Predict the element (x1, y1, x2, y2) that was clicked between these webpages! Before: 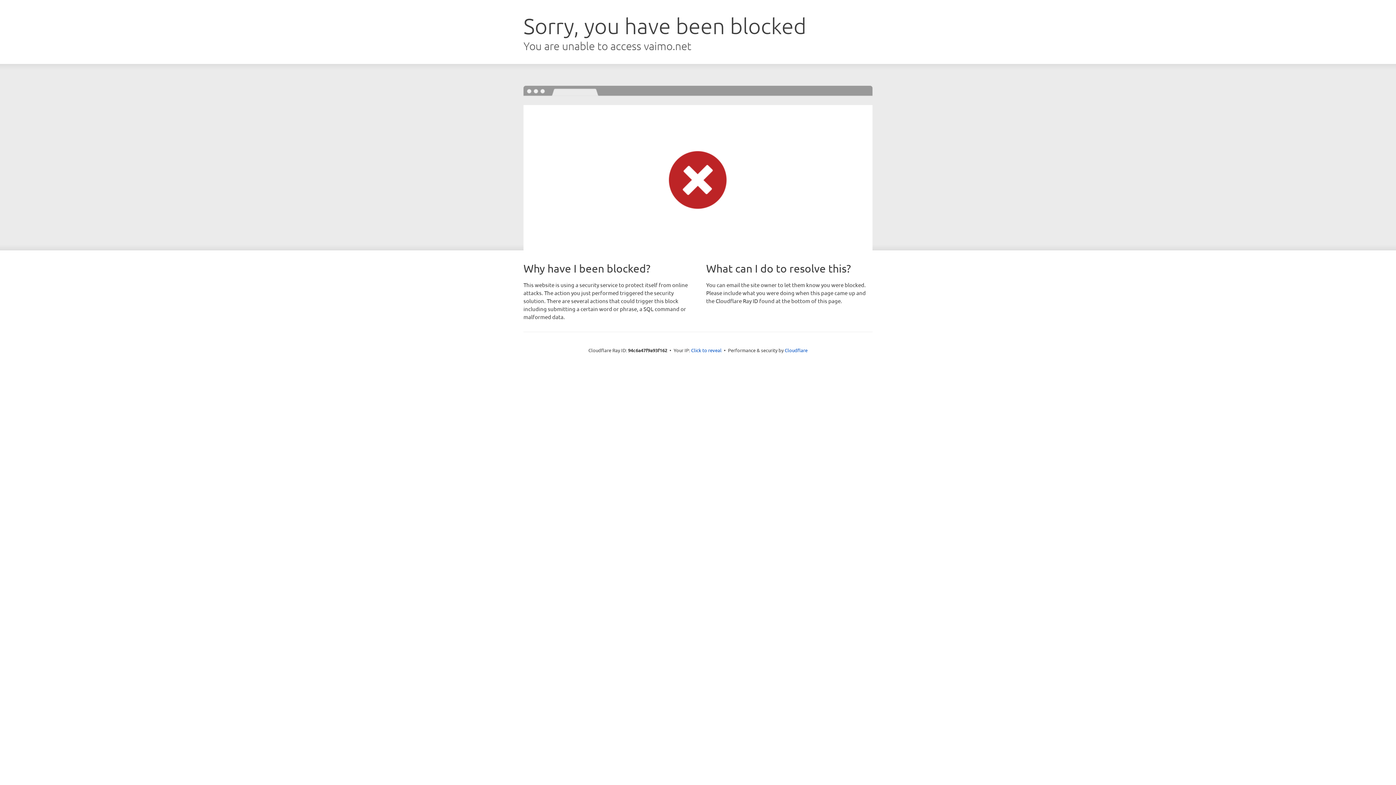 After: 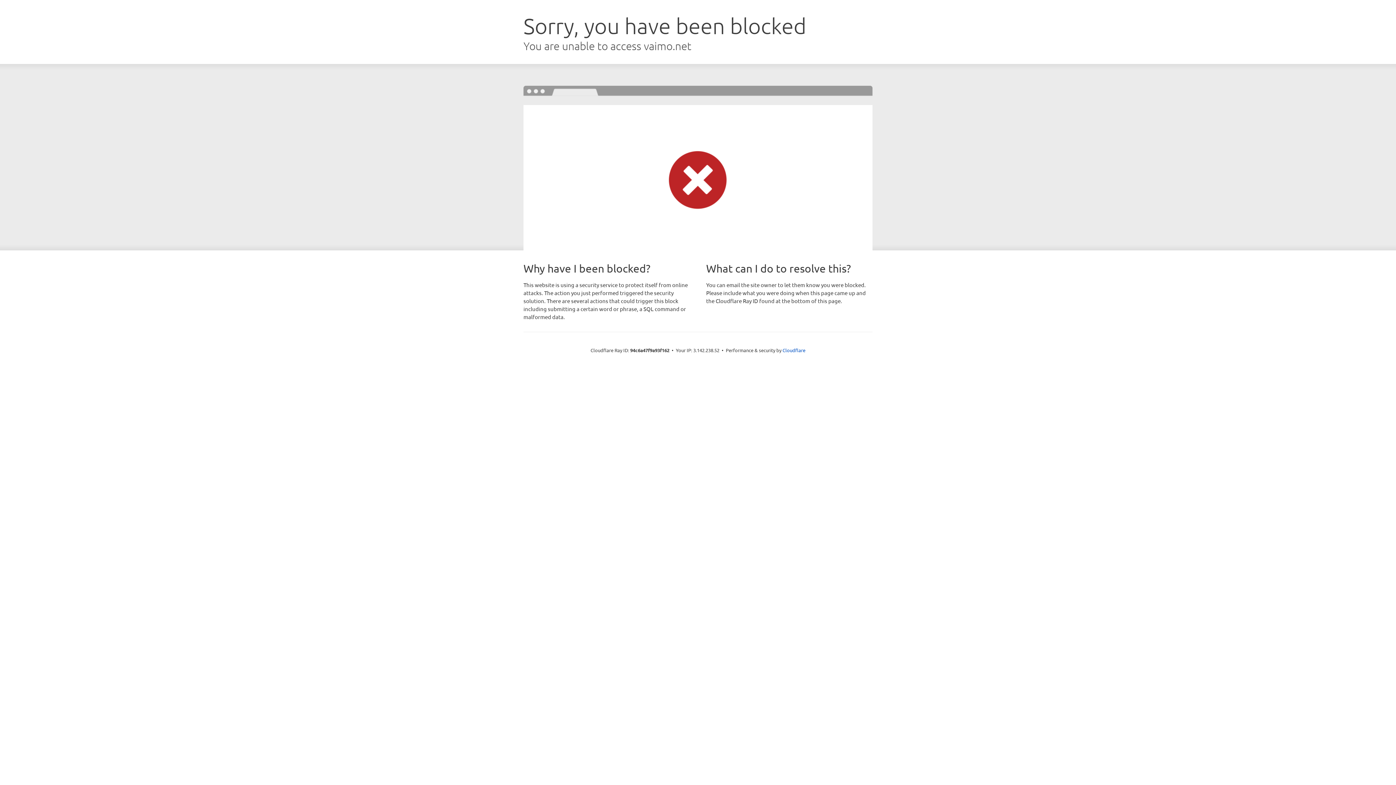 Action: label: Click to reveal bbox: (691, 346, 721, 353)